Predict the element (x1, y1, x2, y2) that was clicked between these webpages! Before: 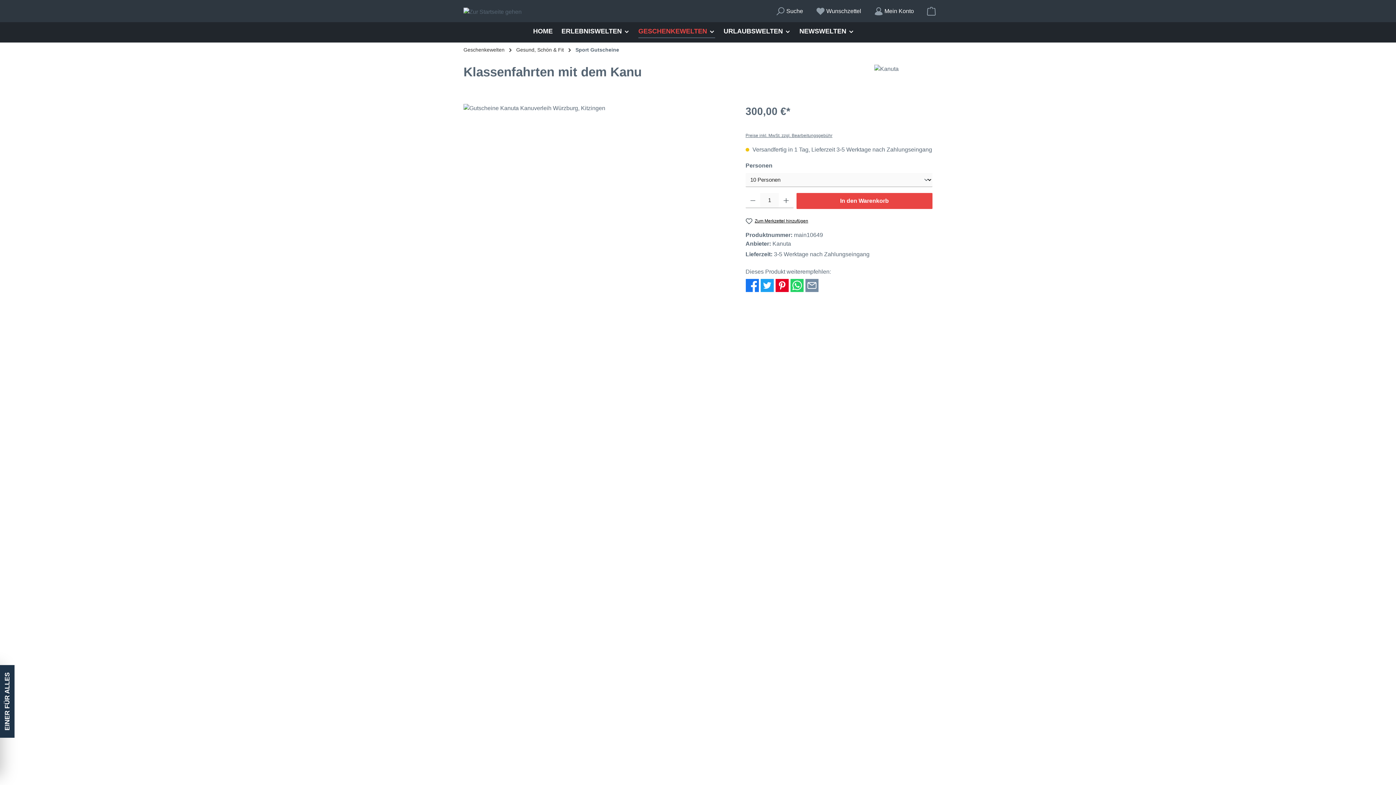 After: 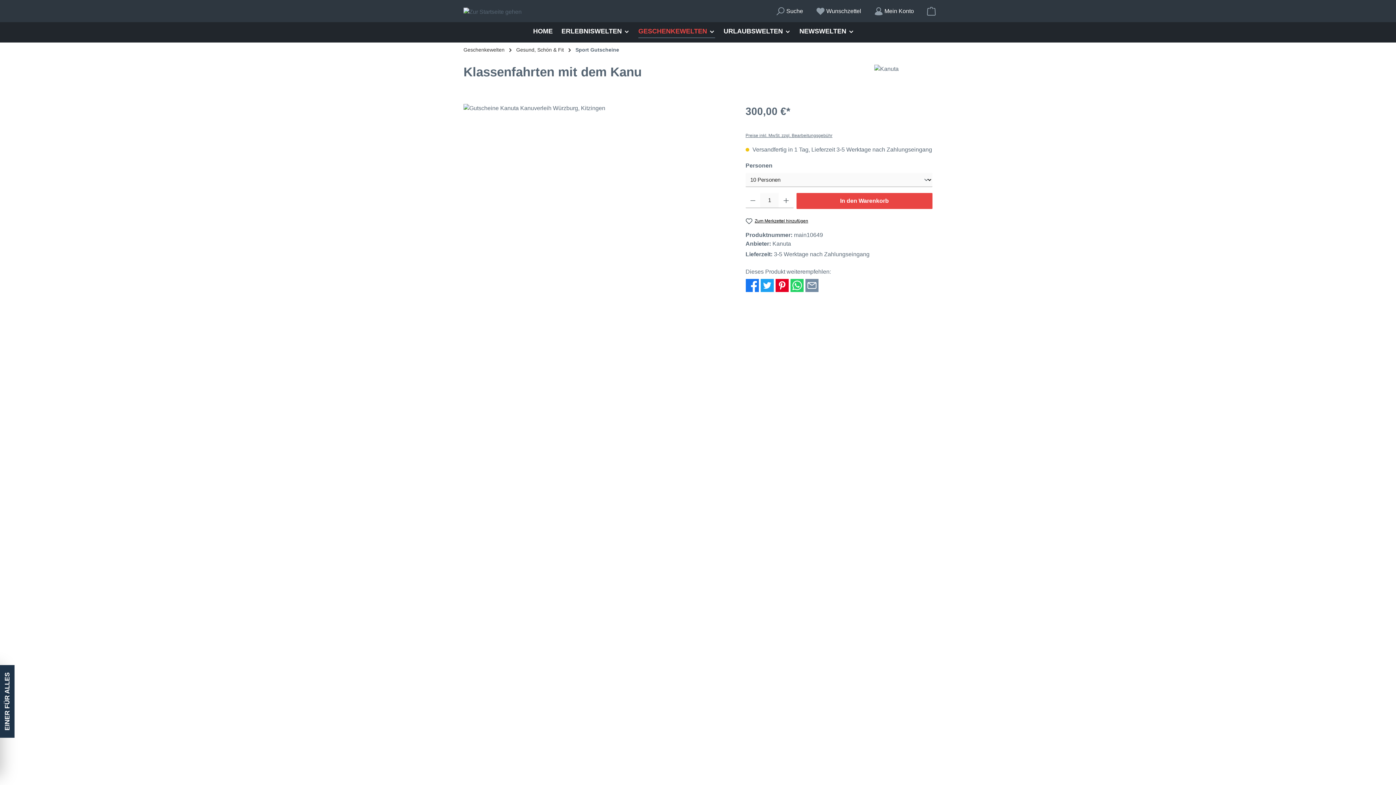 Action: bbox: (603, 315, 652, 333) label: Bewertungen